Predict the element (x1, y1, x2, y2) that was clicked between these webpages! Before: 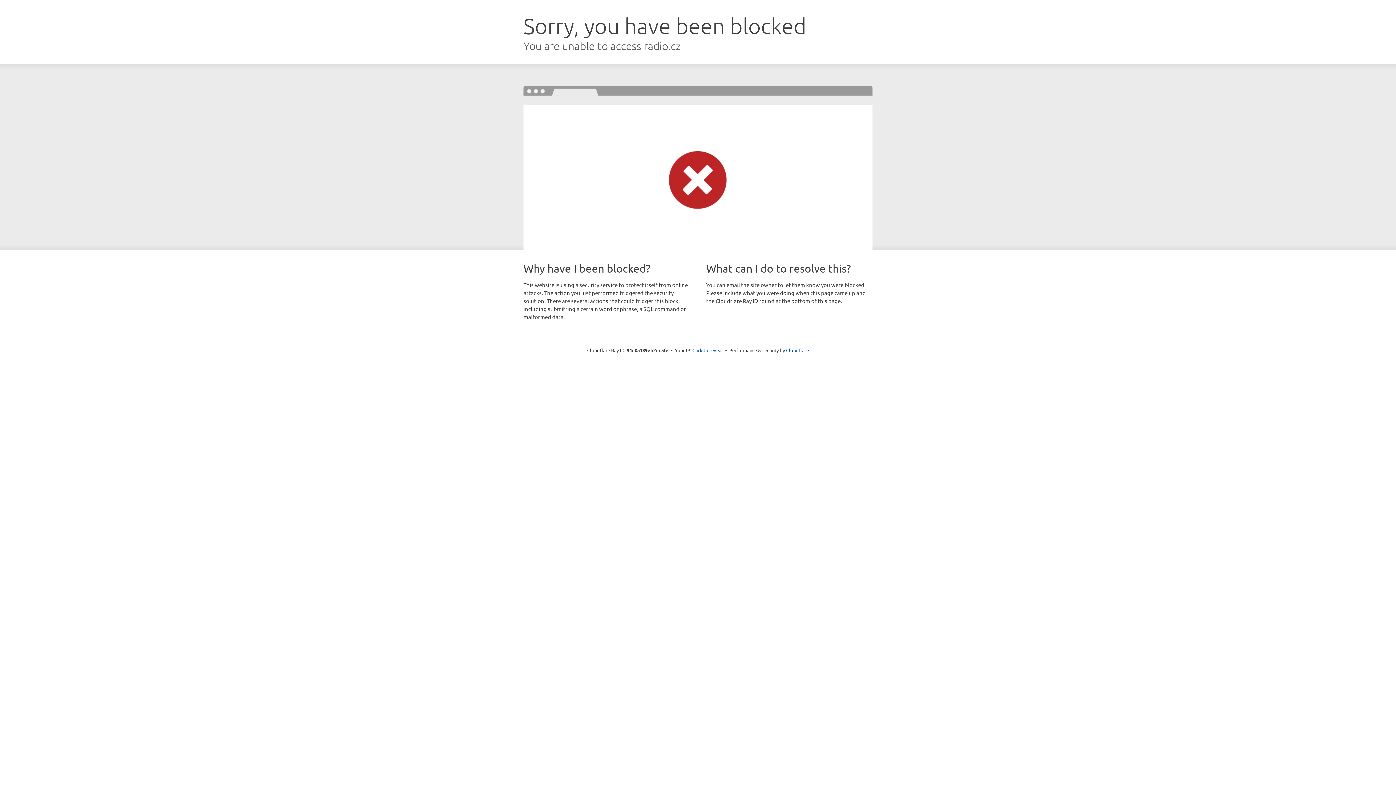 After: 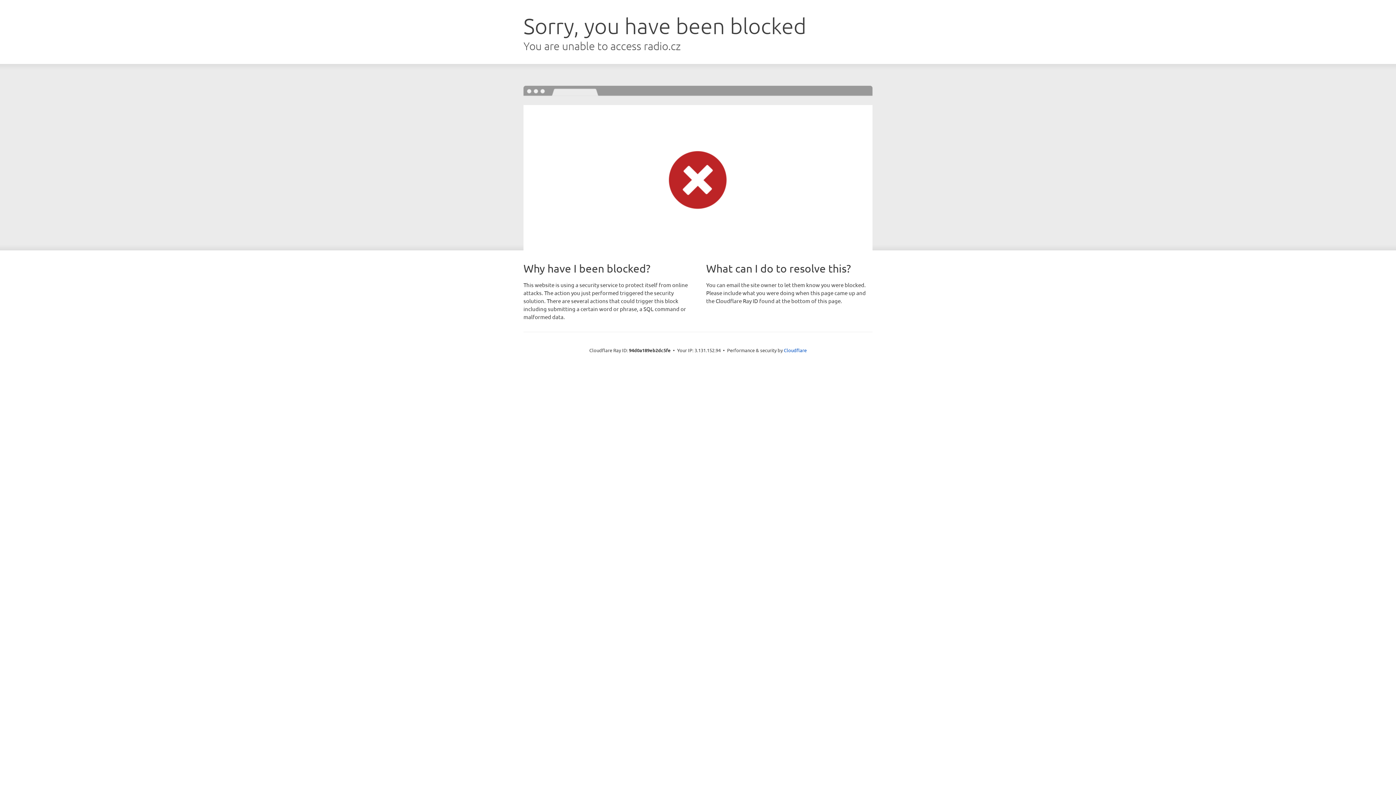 Action: label: Click to reveal bbox: (692, 346, 723, 353)